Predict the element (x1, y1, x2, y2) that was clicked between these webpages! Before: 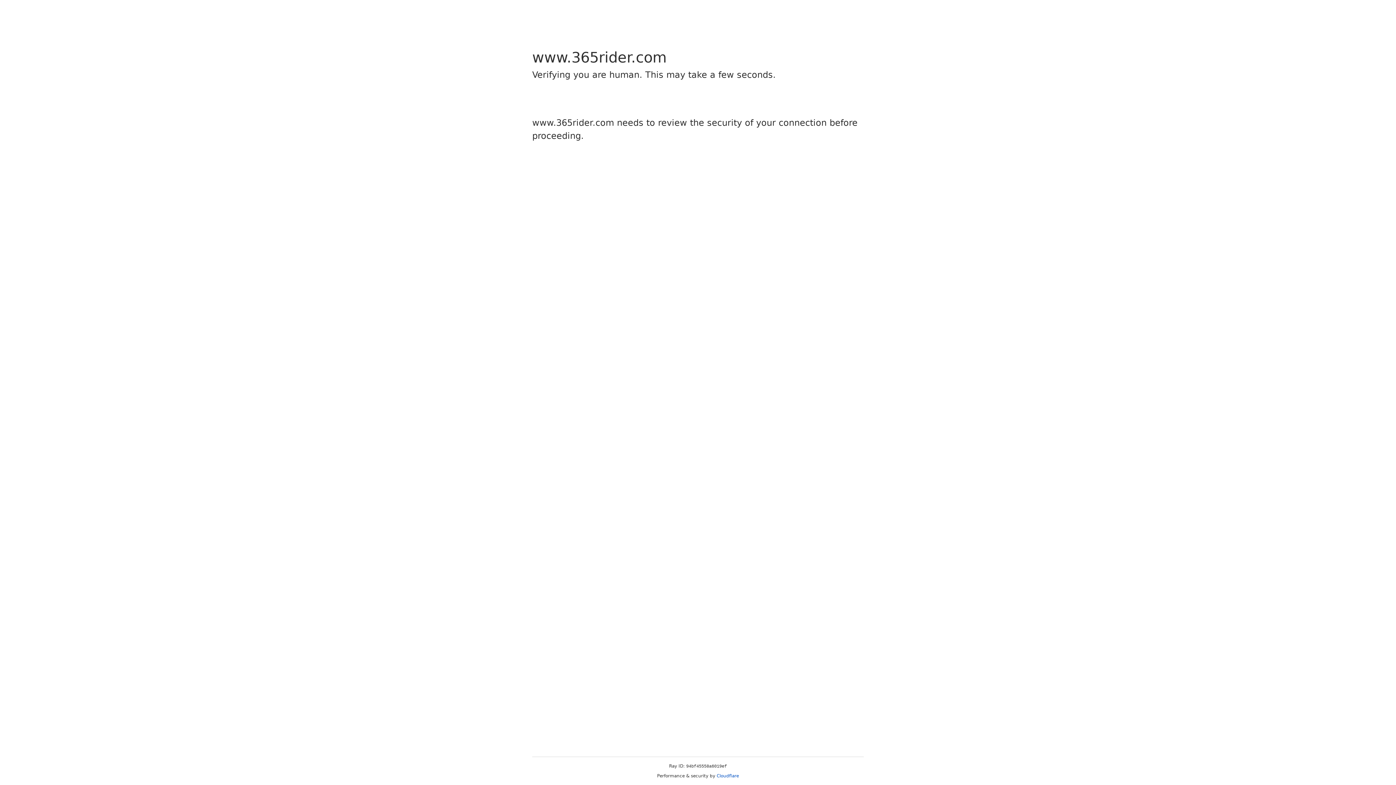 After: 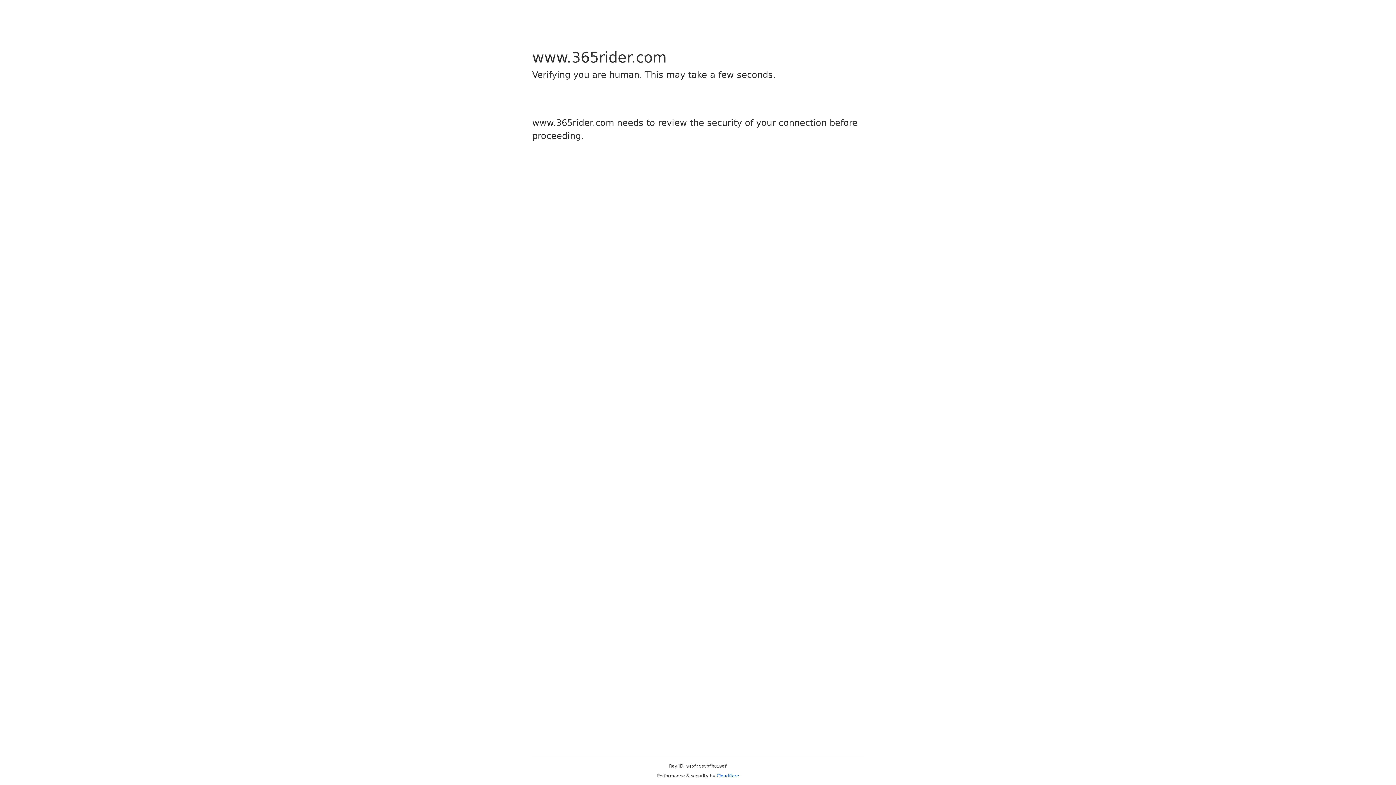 Action: bbox: (716, 773, 739, 778) label: Cloudflare